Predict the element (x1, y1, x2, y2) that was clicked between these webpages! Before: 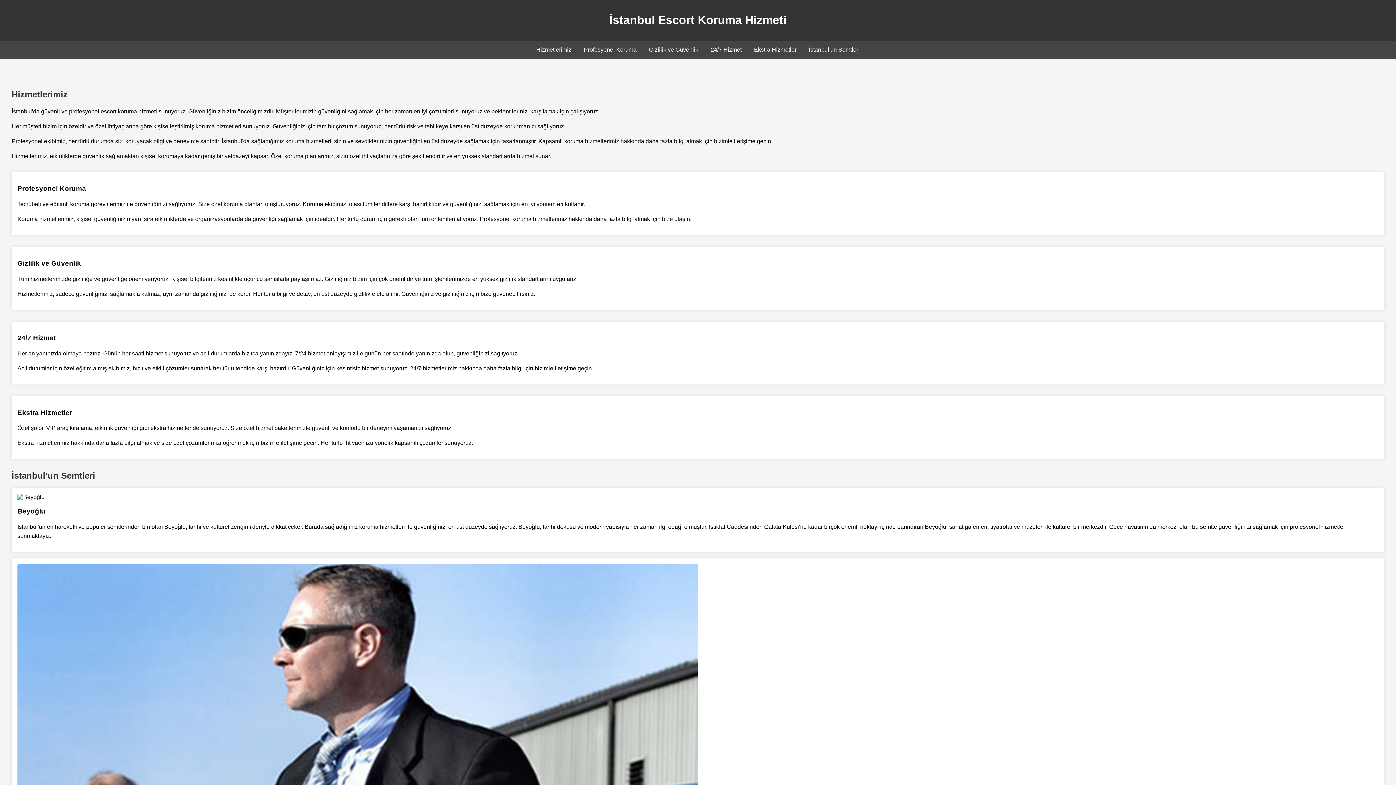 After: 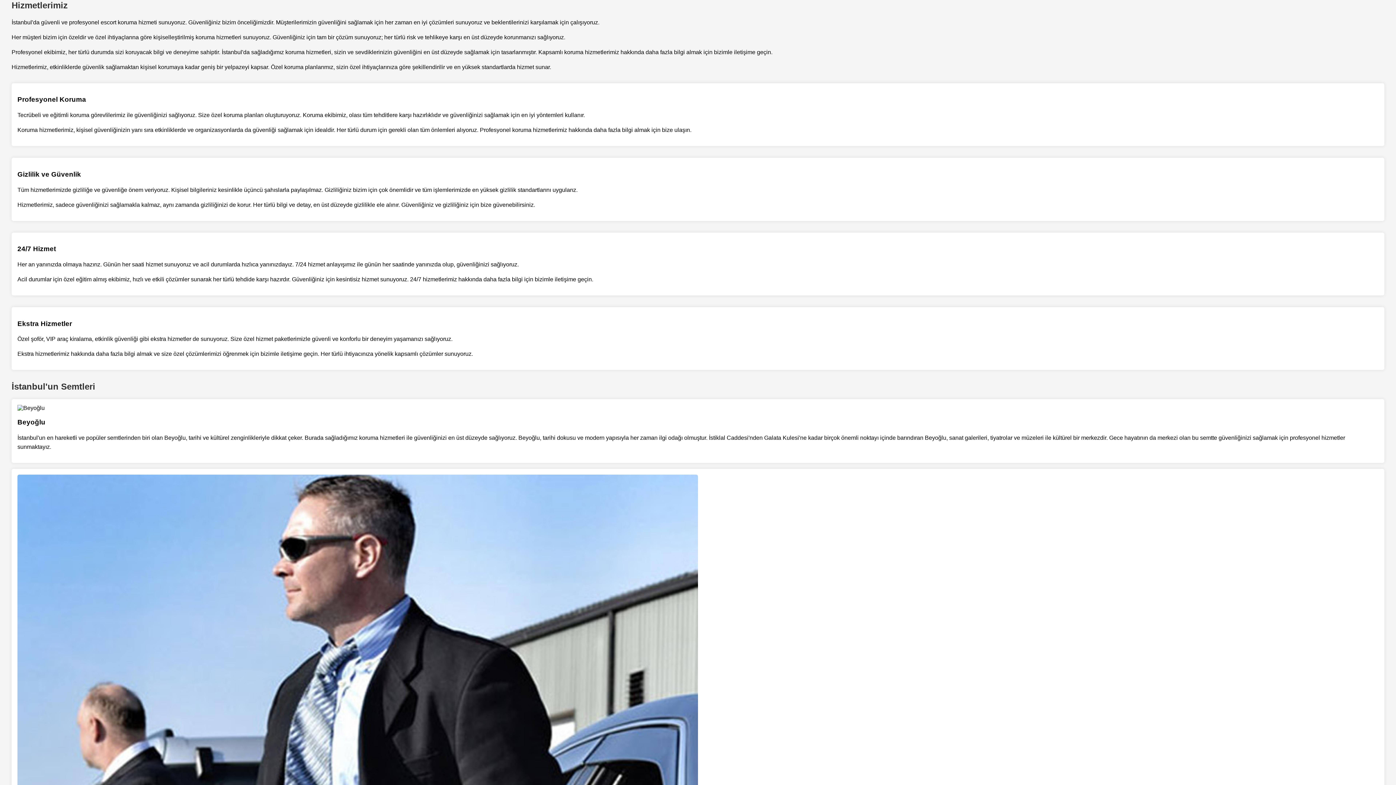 Action: label: Hizmetlerimiz bbox: (536, 46, 571, 52)